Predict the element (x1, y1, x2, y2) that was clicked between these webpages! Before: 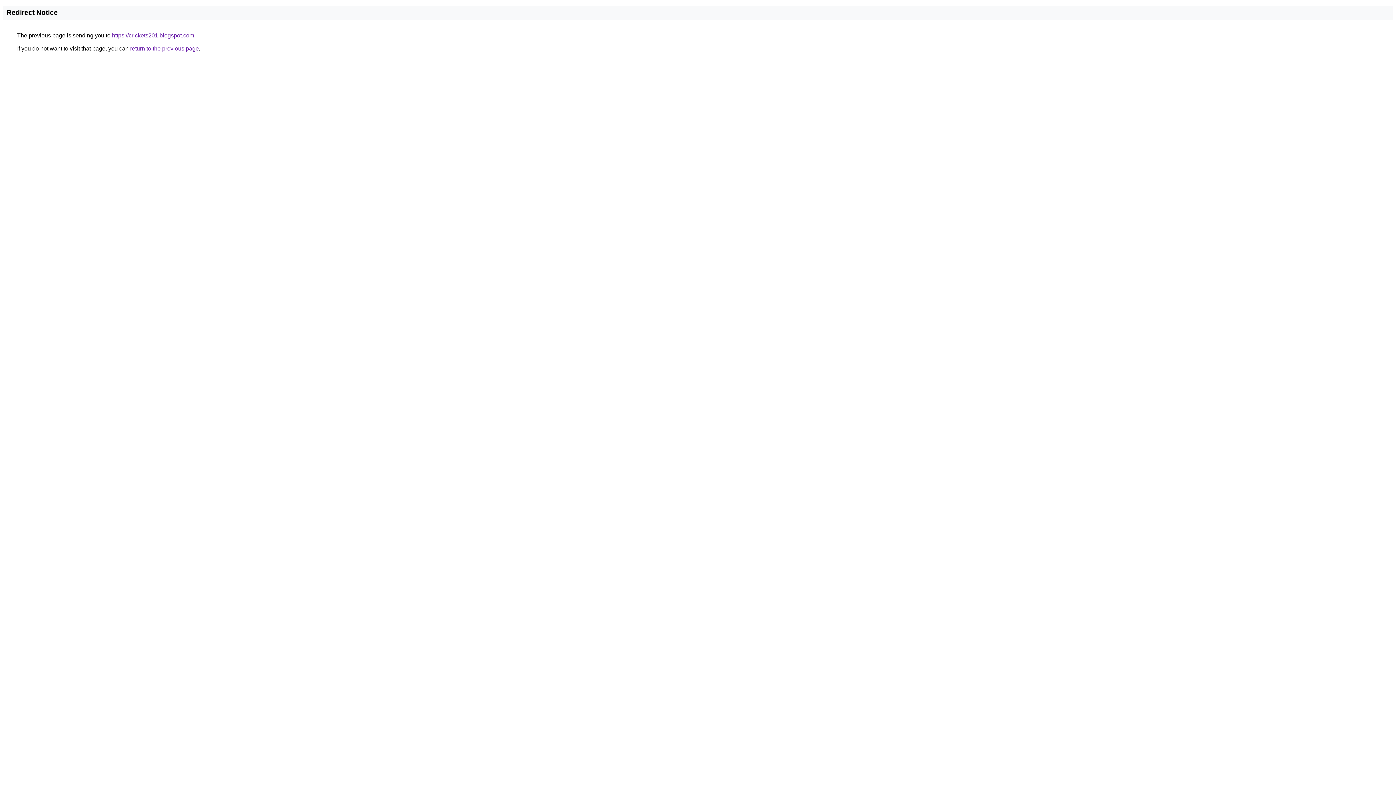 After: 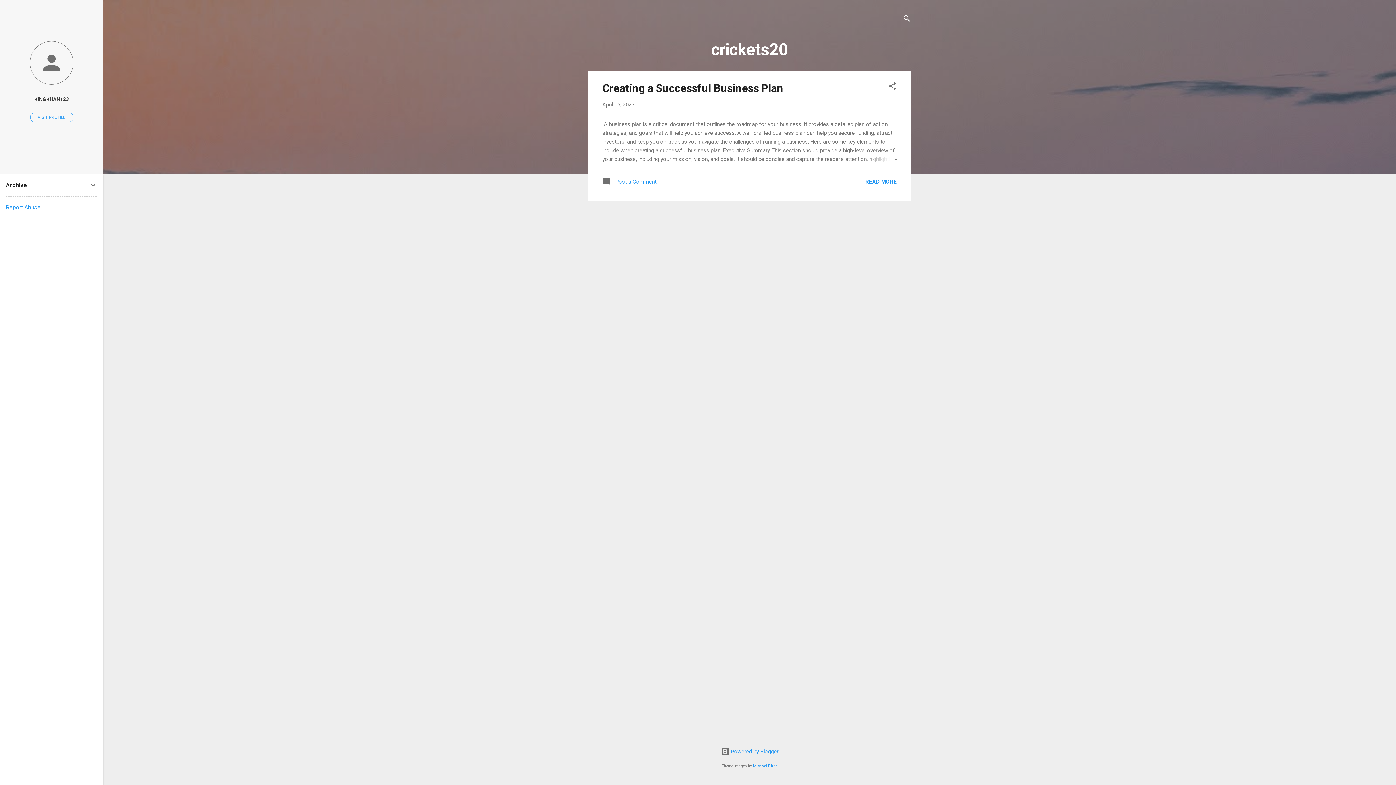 Action: label: https://crickets201.blogspot.com bbox: (112, 32, 194, 38)